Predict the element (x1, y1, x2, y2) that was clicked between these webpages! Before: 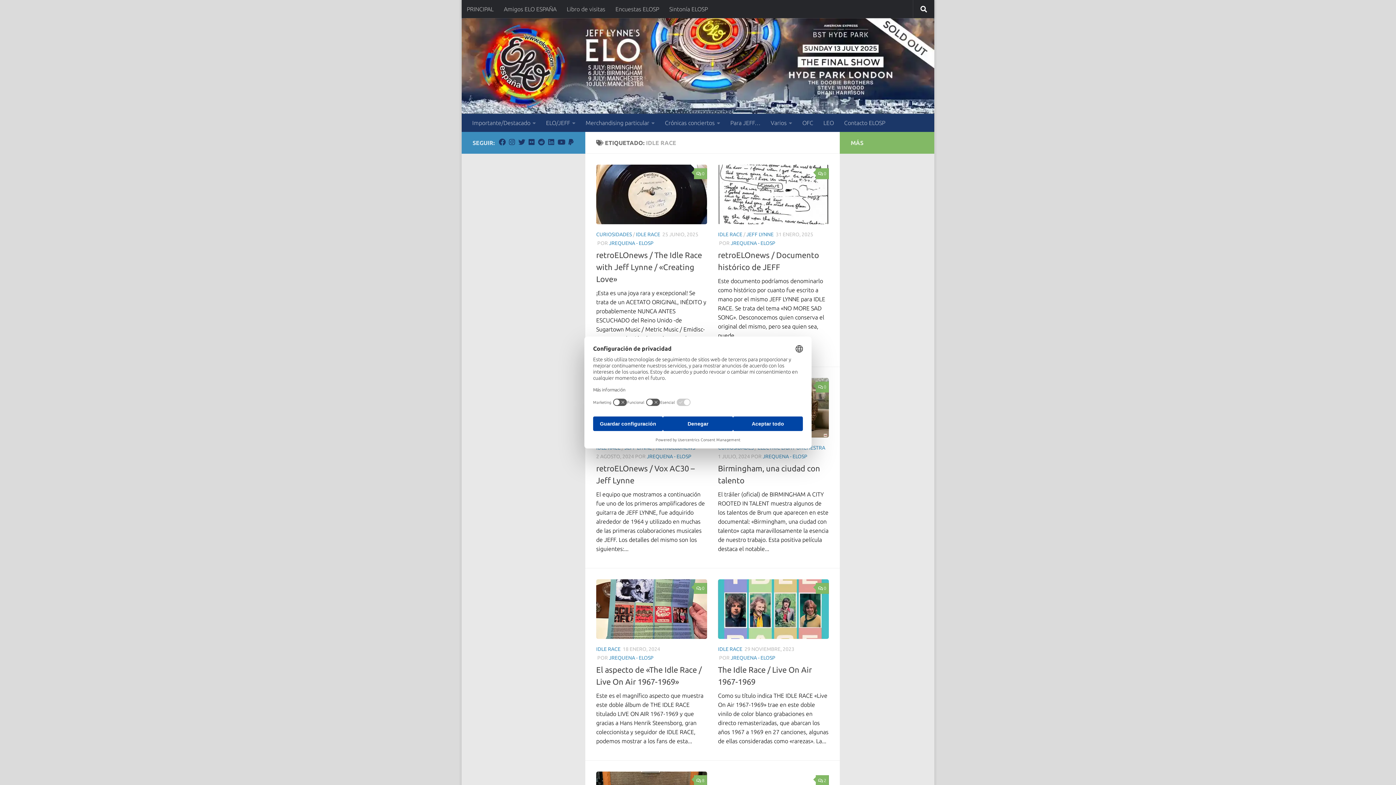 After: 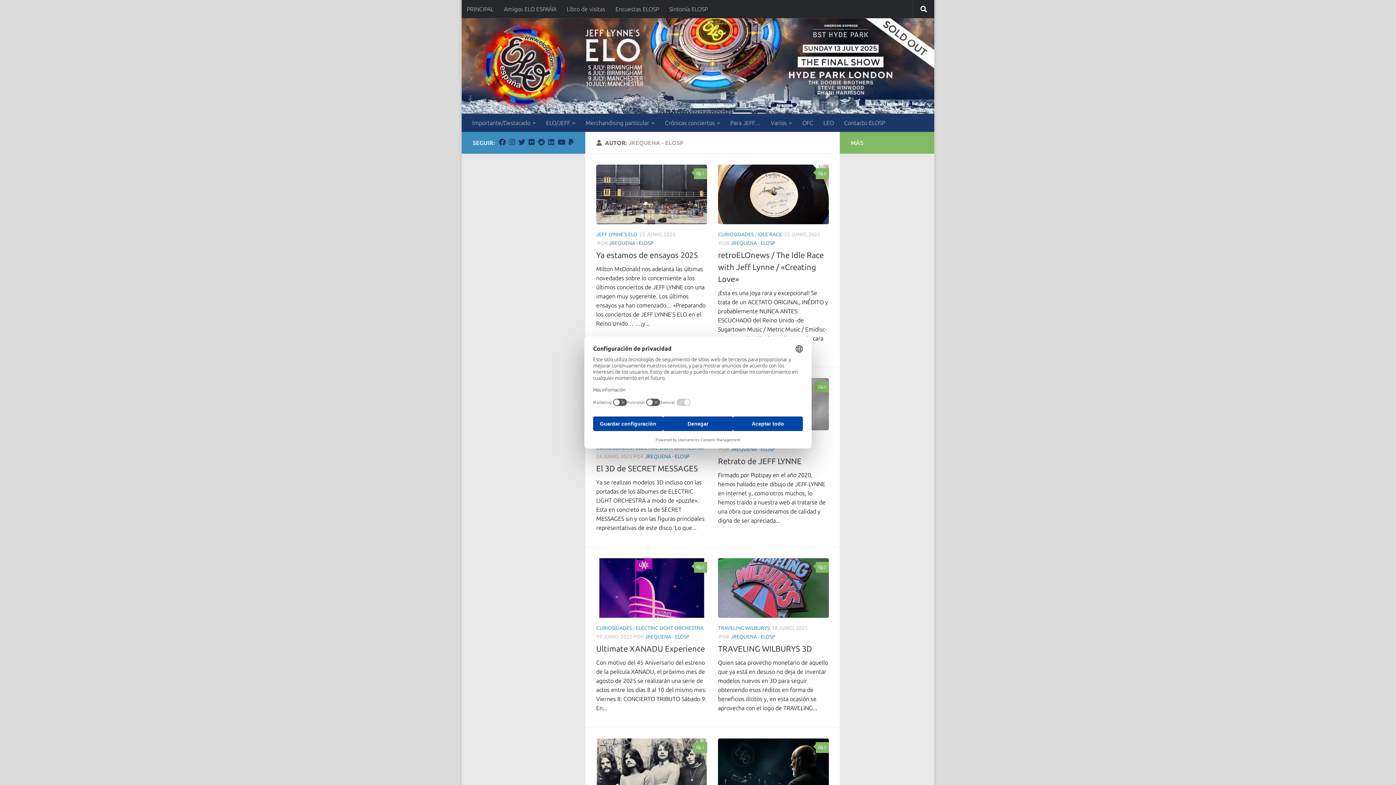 Action: label: JREQUENA - ELOSP bbox: (646, 453, 691, 459)